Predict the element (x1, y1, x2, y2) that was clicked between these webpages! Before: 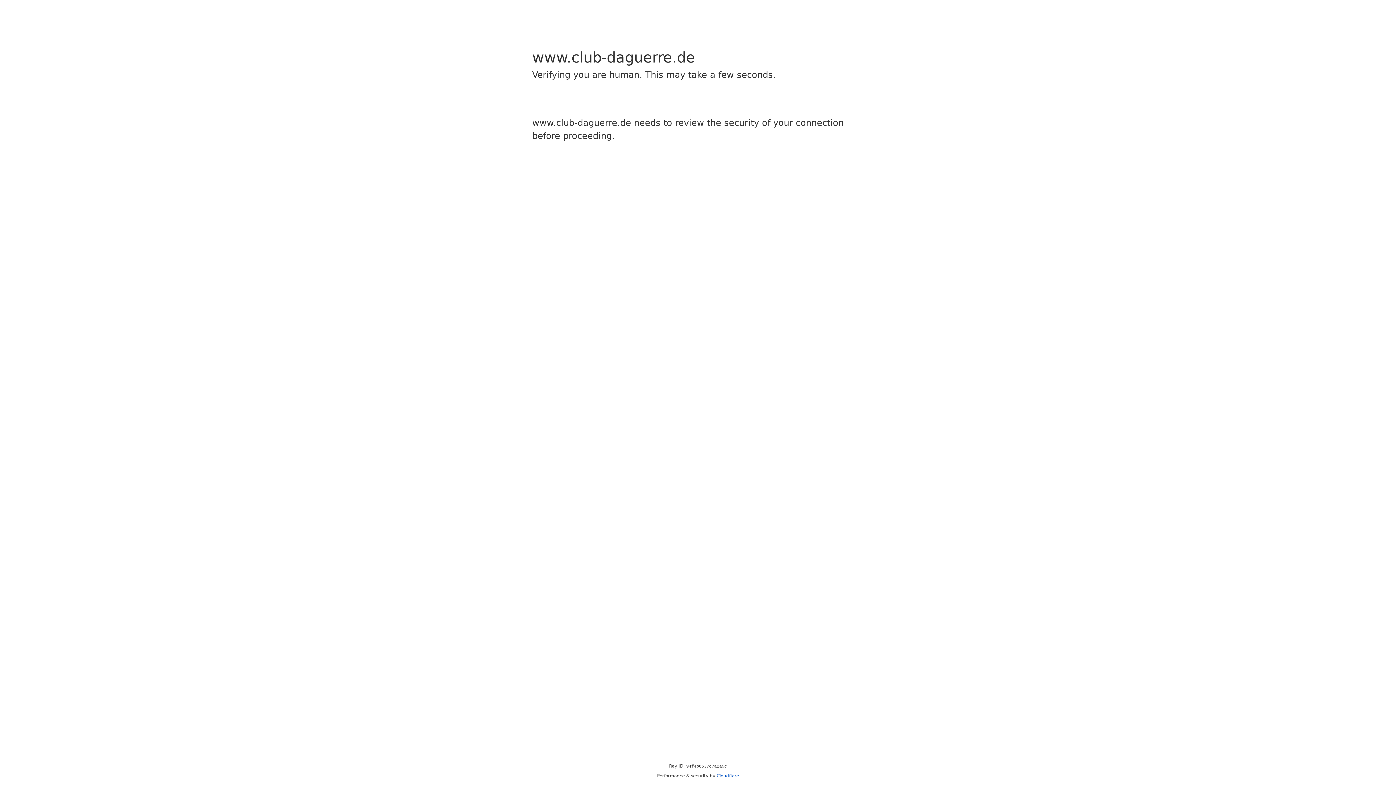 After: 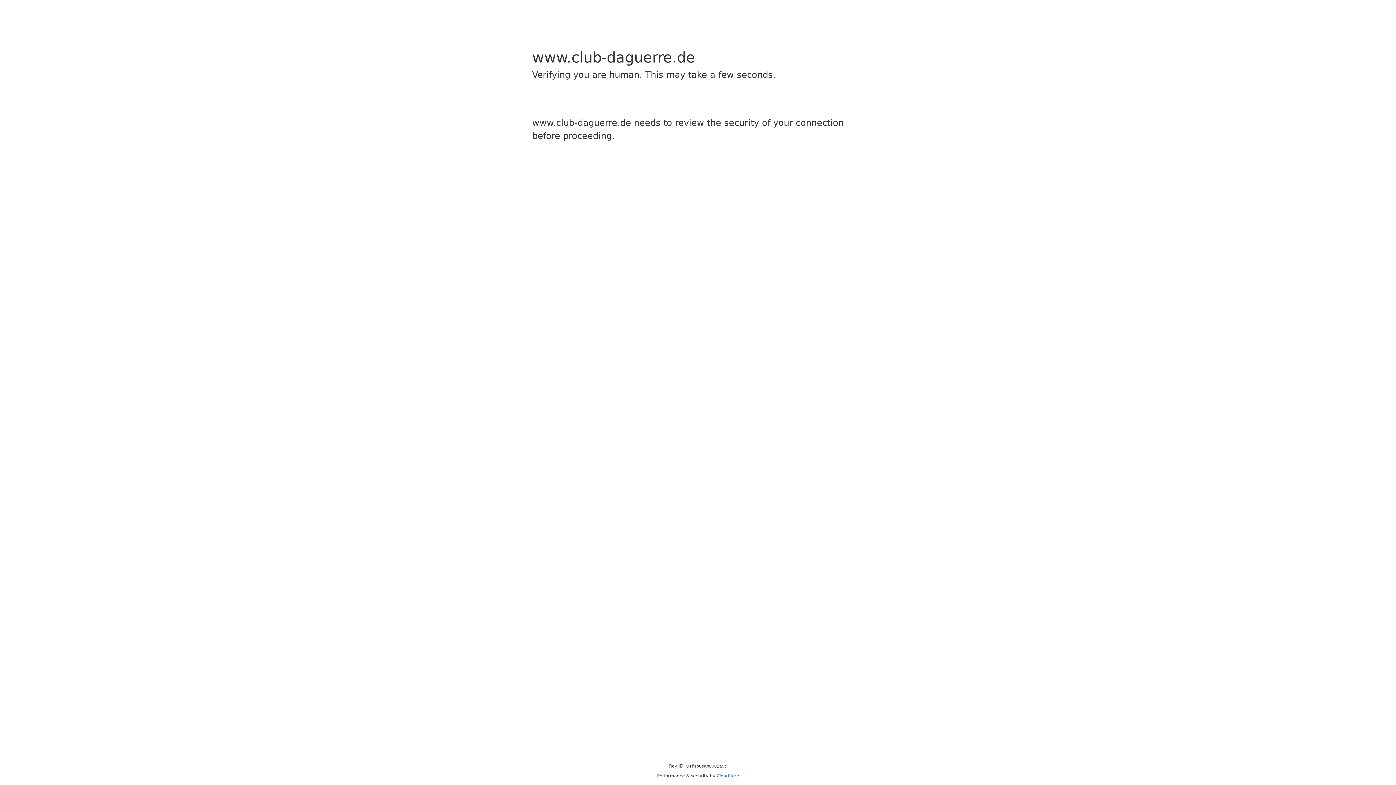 Action: label: Cloudflare bbox: (716, 773, 739, 778)